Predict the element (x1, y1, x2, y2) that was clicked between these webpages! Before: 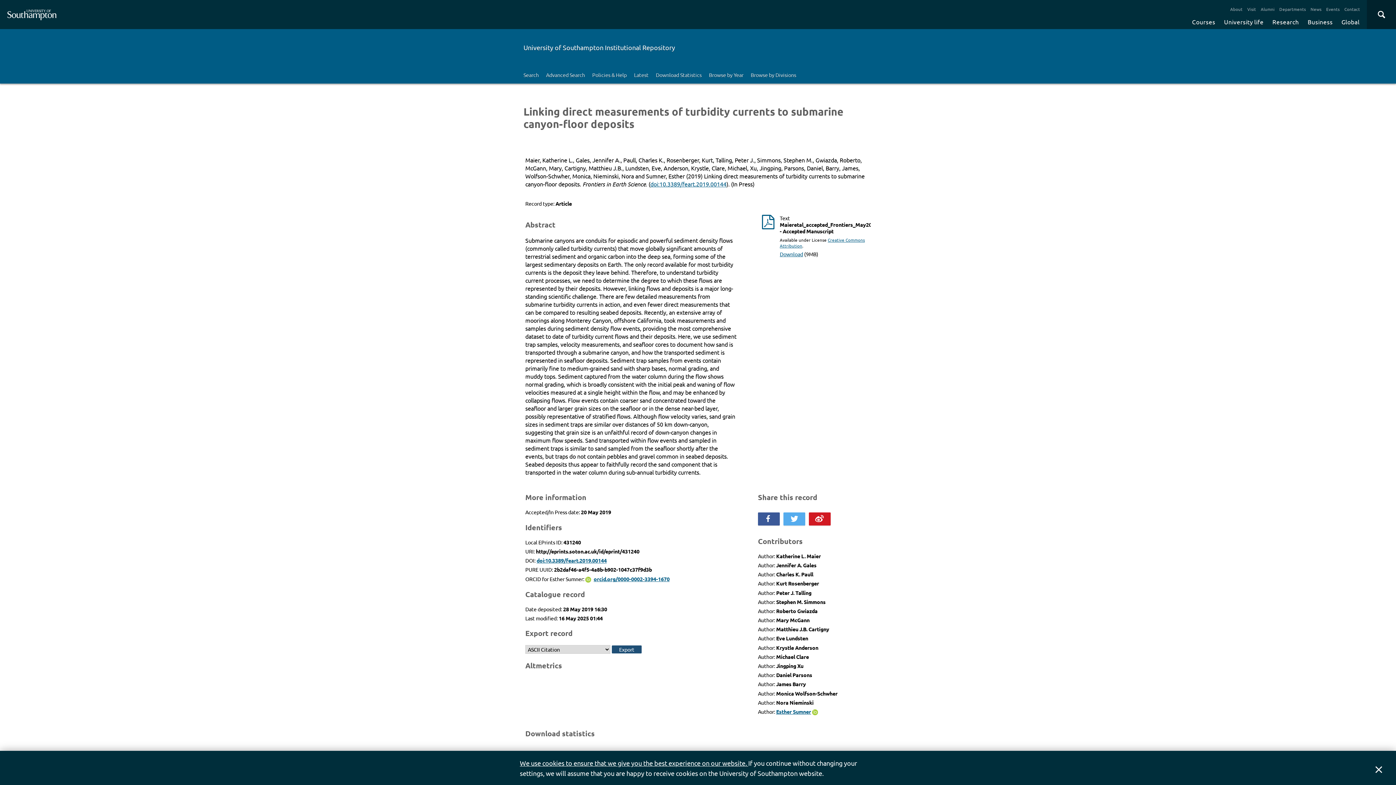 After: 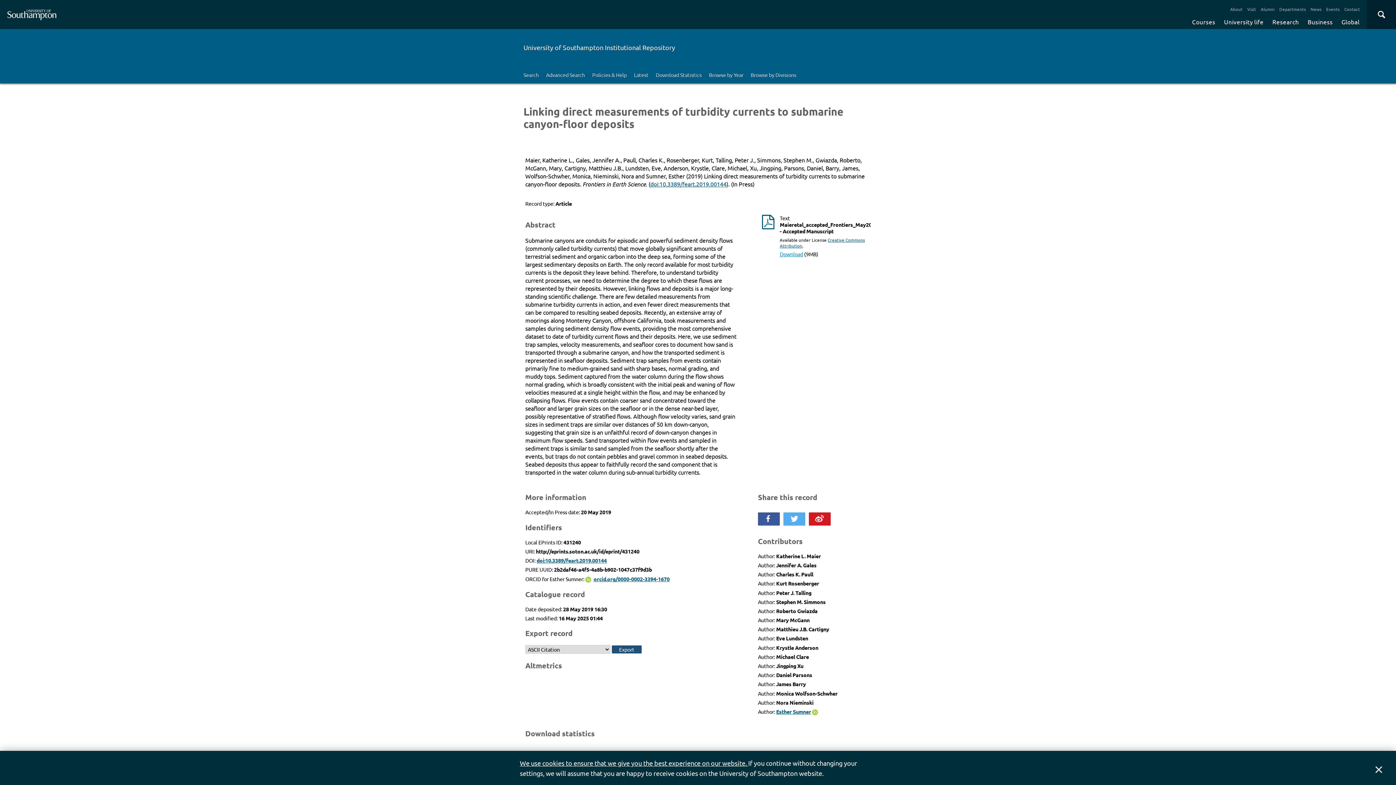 Action: bbox: (779, 250, 803, 257) label: Download